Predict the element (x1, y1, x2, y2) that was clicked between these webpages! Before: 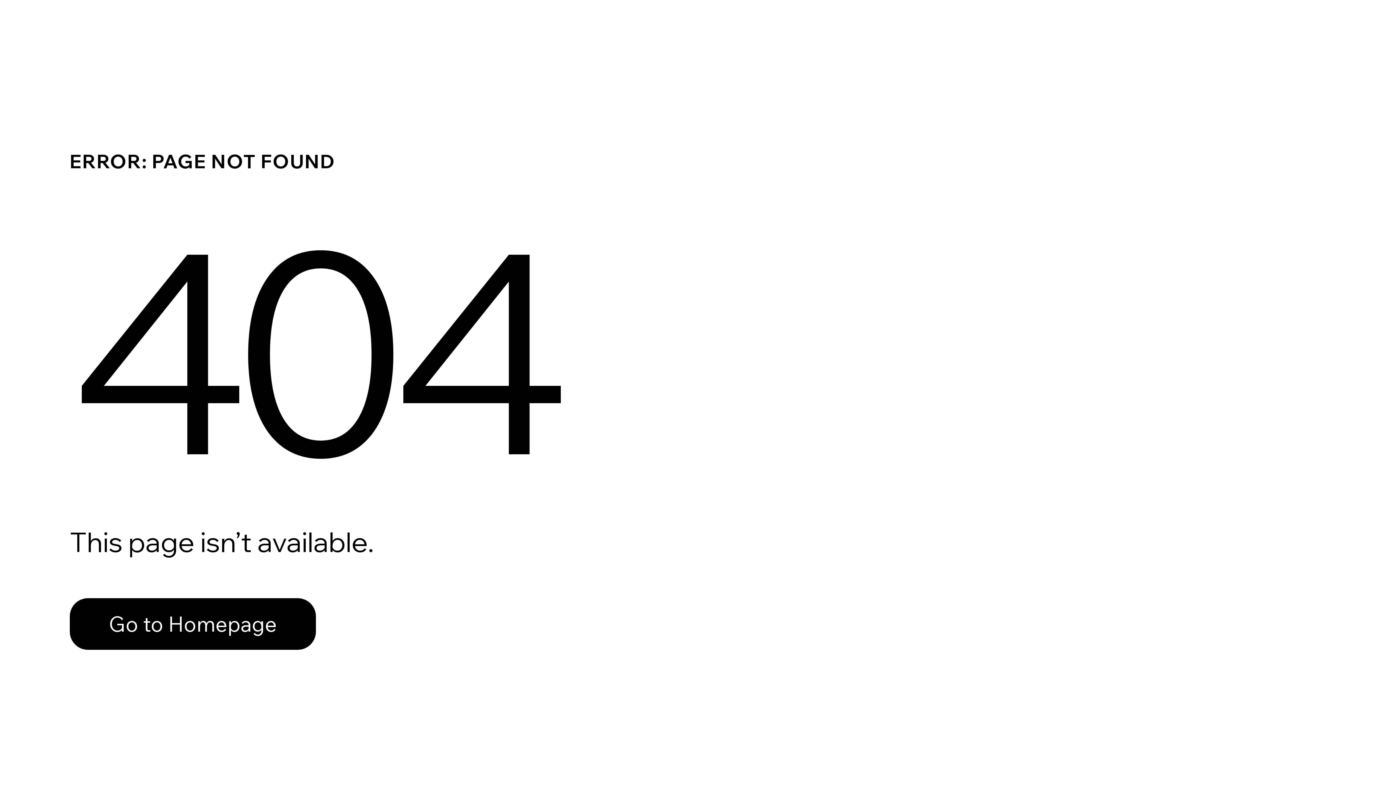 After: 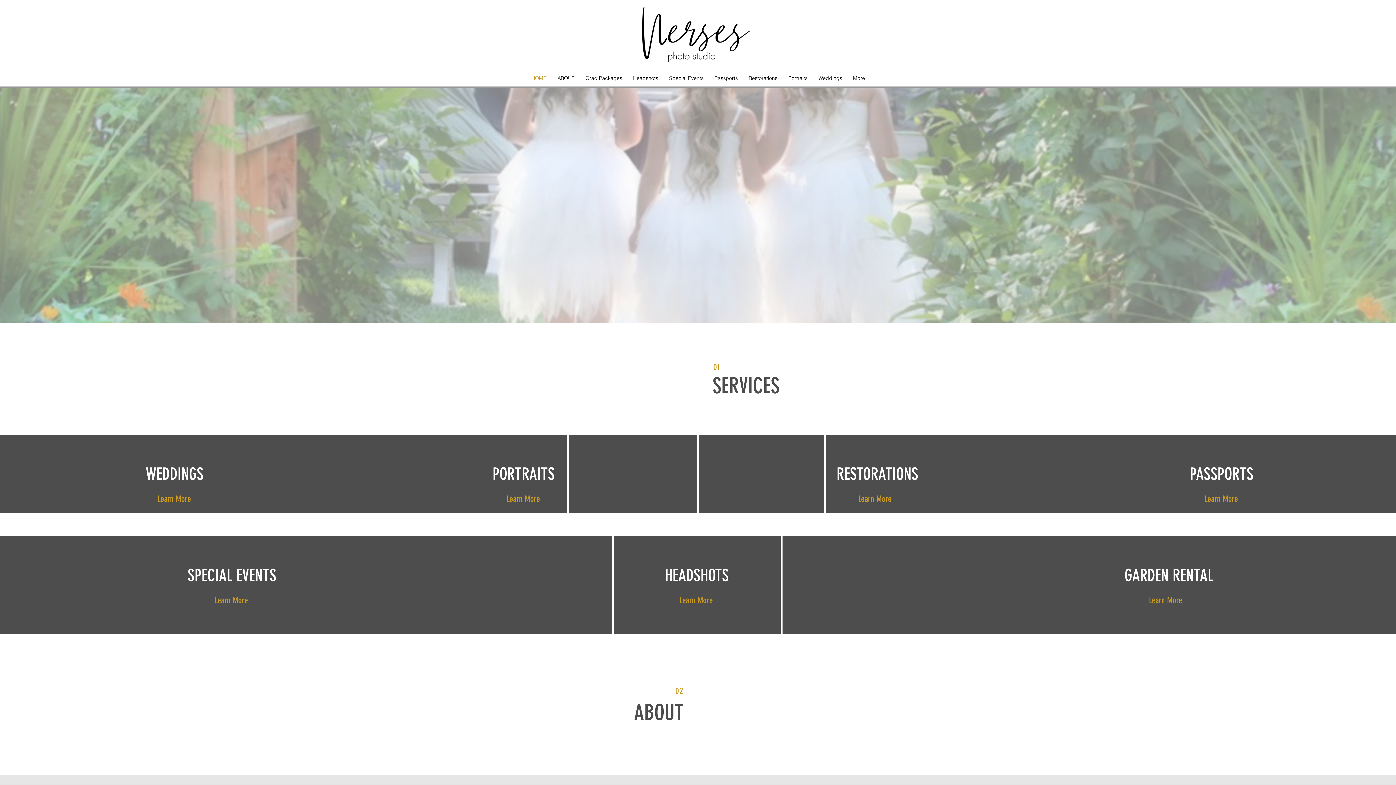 Action: label: Go to Homepage bbox: (69, 598, 316, 650)